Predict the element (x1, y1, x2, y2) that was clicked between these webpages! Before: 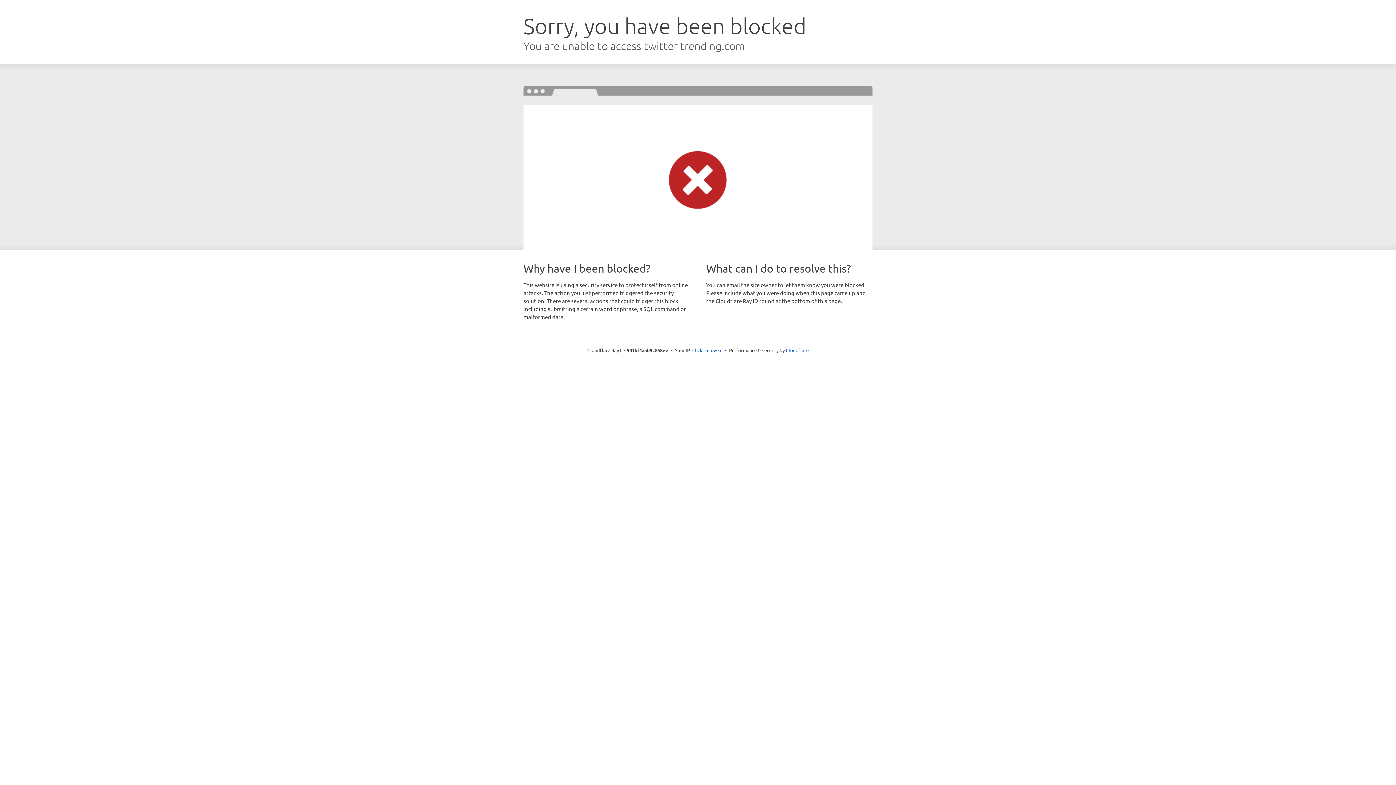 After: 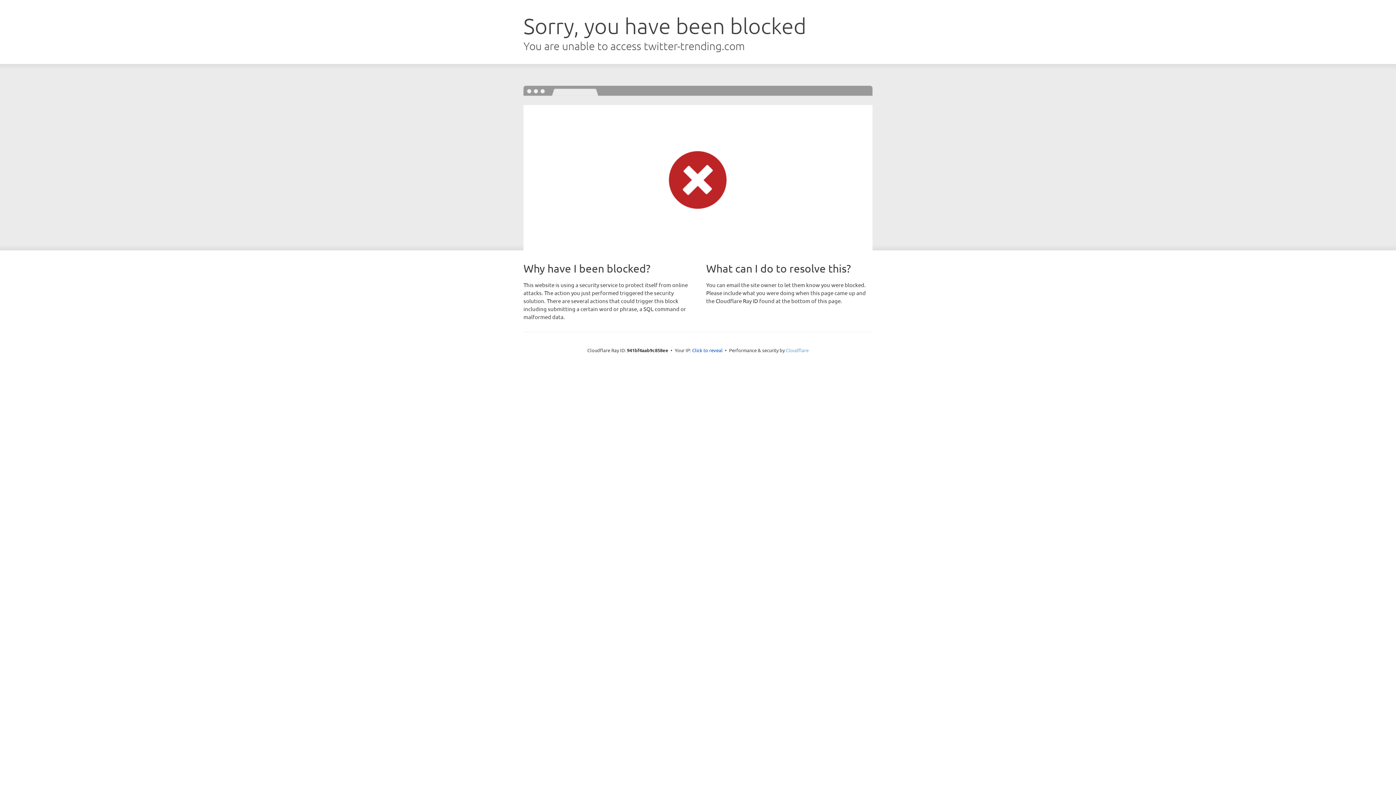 Action: bbox: (786, 347, 808, 353) label: Cloudflare